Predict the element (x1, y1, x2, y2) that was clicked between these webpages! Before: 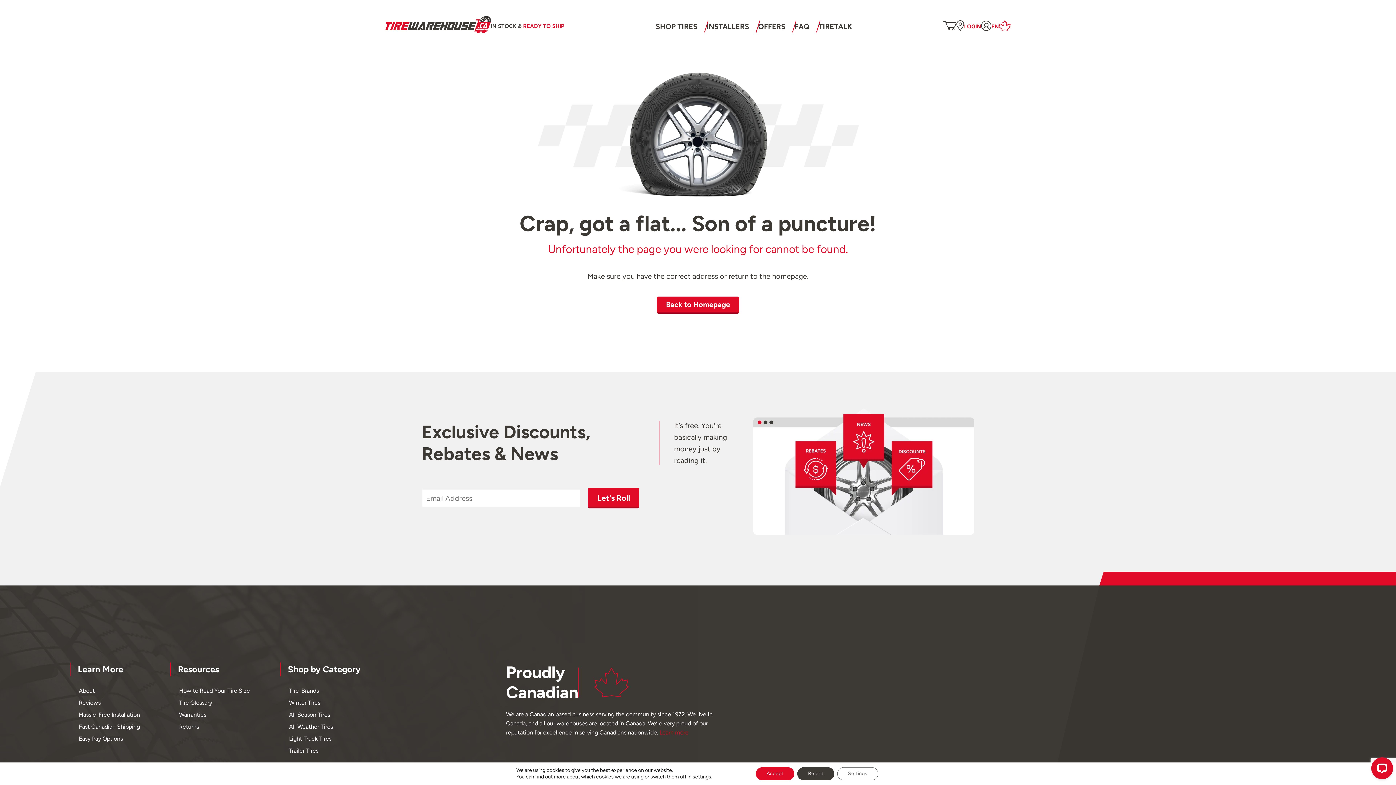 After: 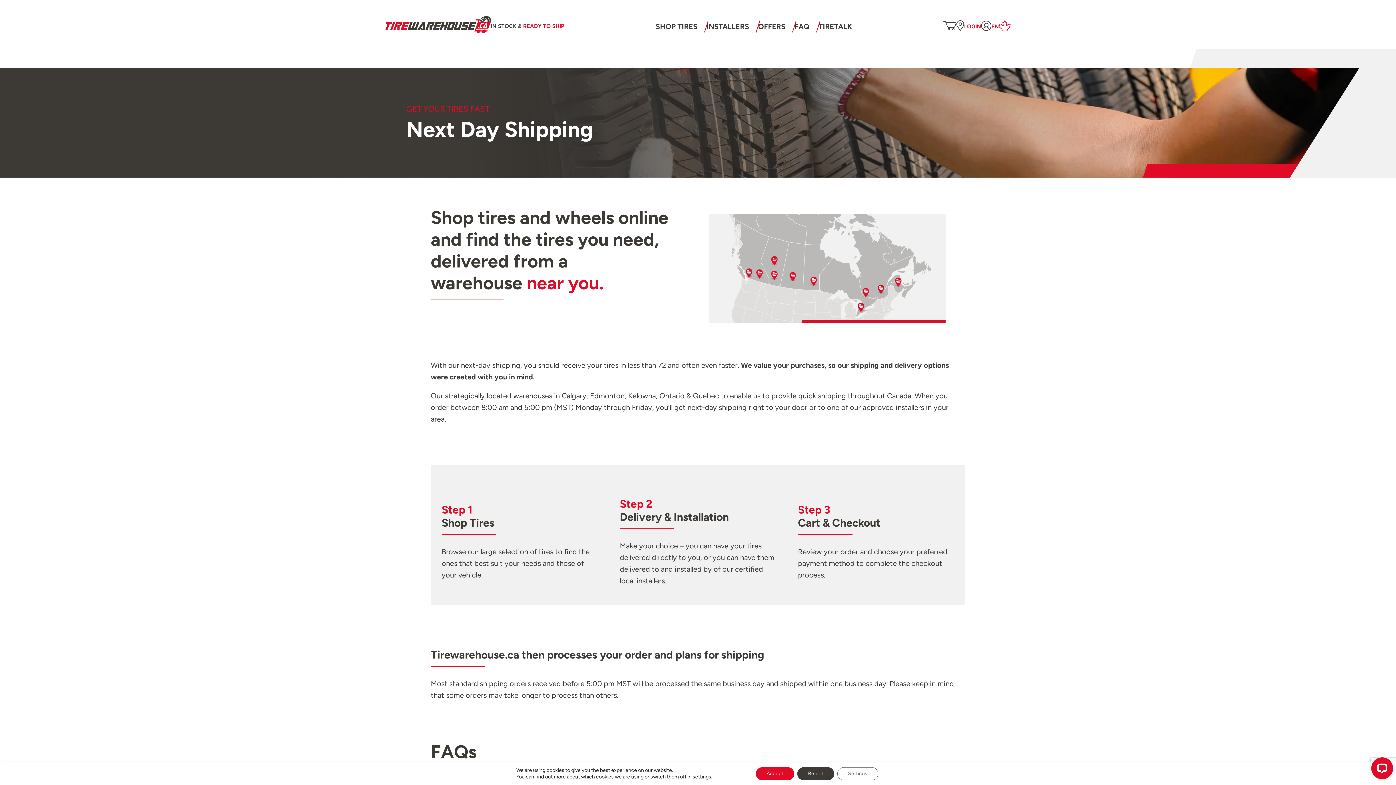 Action: label: Fast Canadian Shipping bbox: (78, 723, 140, 730)